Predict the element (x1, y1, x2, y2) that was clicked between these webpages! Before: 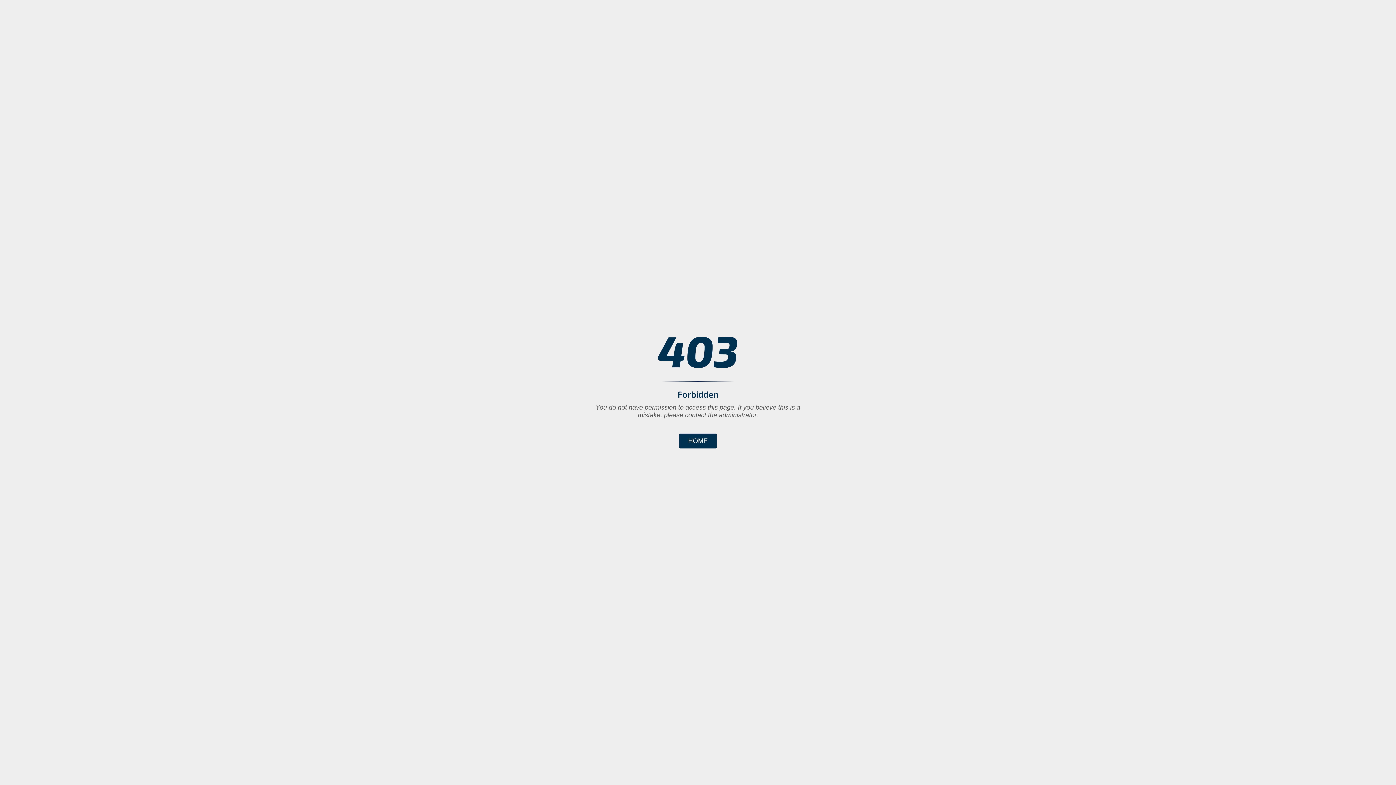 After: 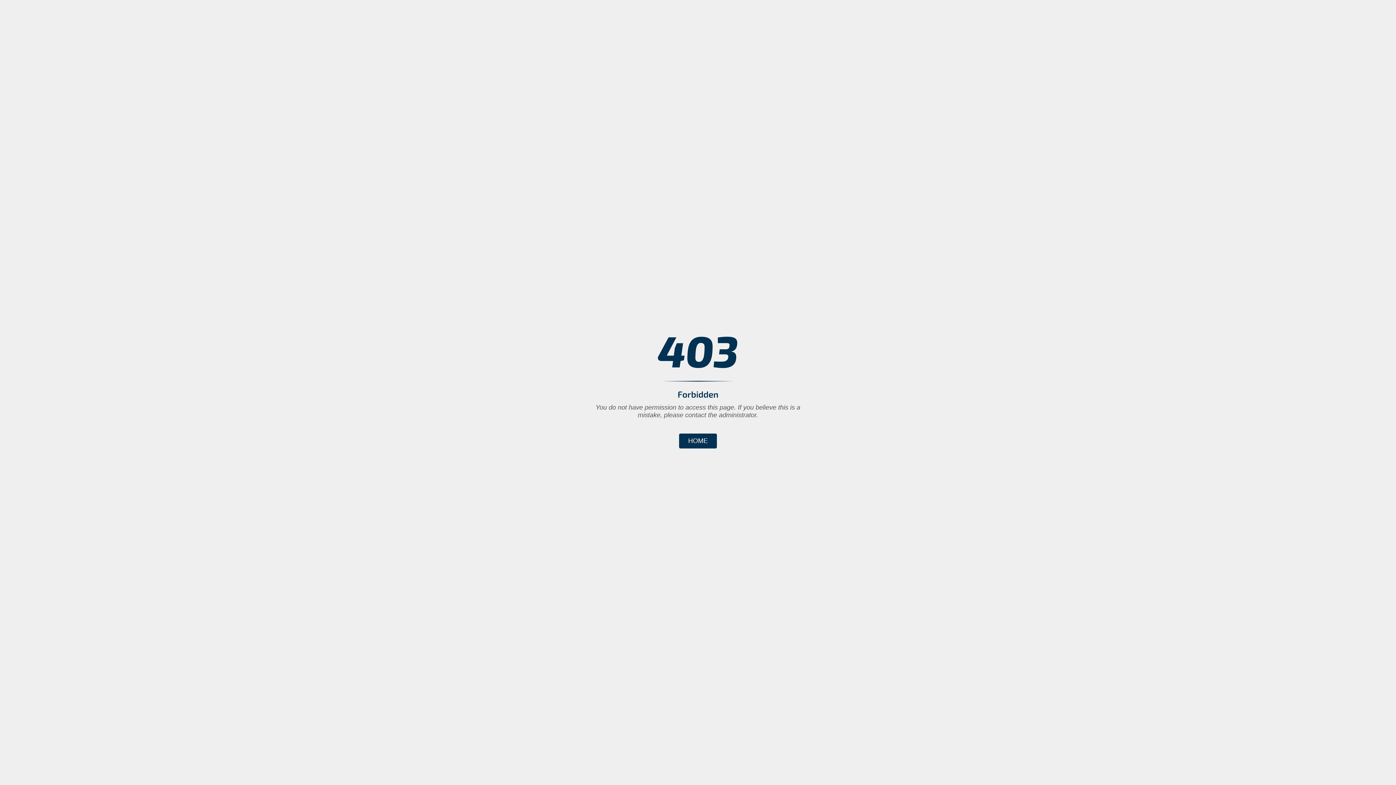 Action: bbox: (679, 433, 717, 448) label: HOME